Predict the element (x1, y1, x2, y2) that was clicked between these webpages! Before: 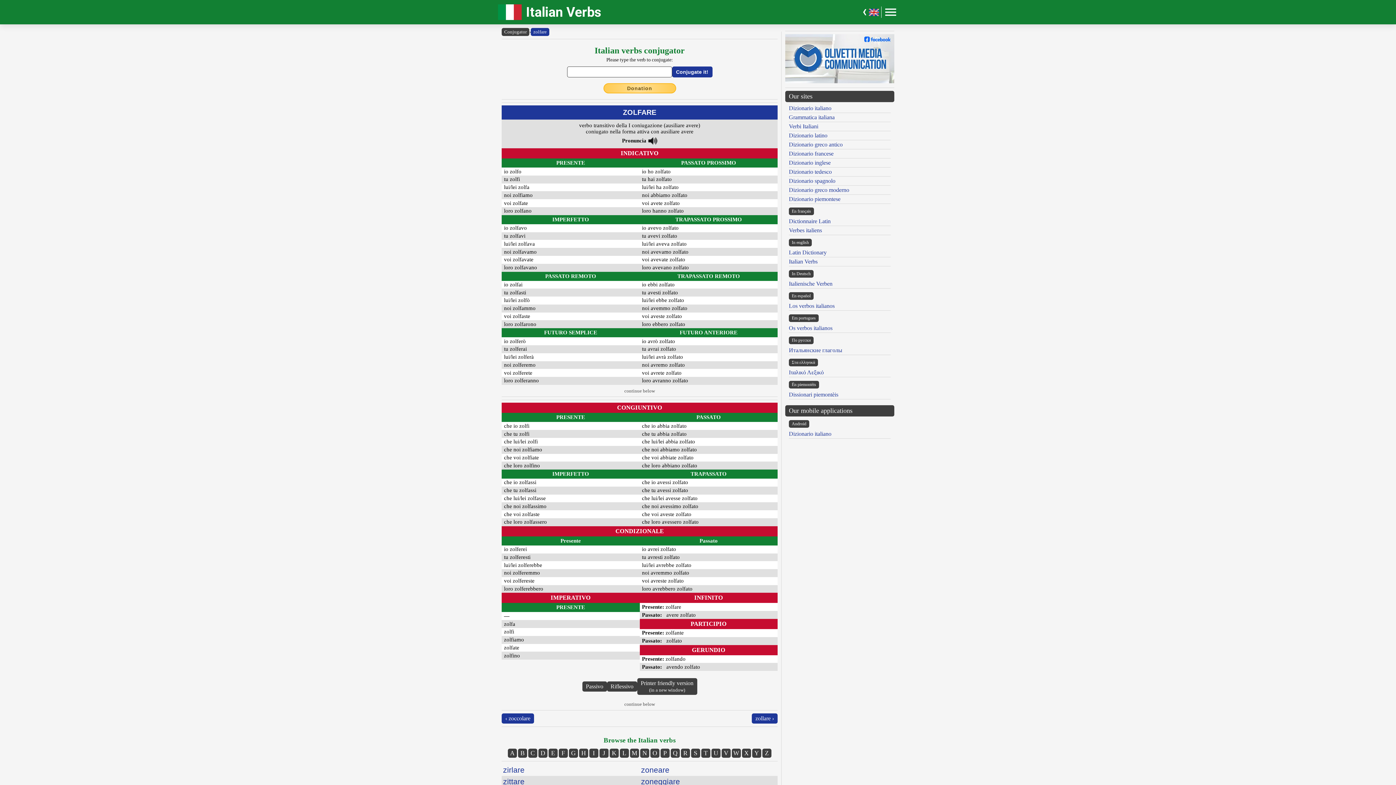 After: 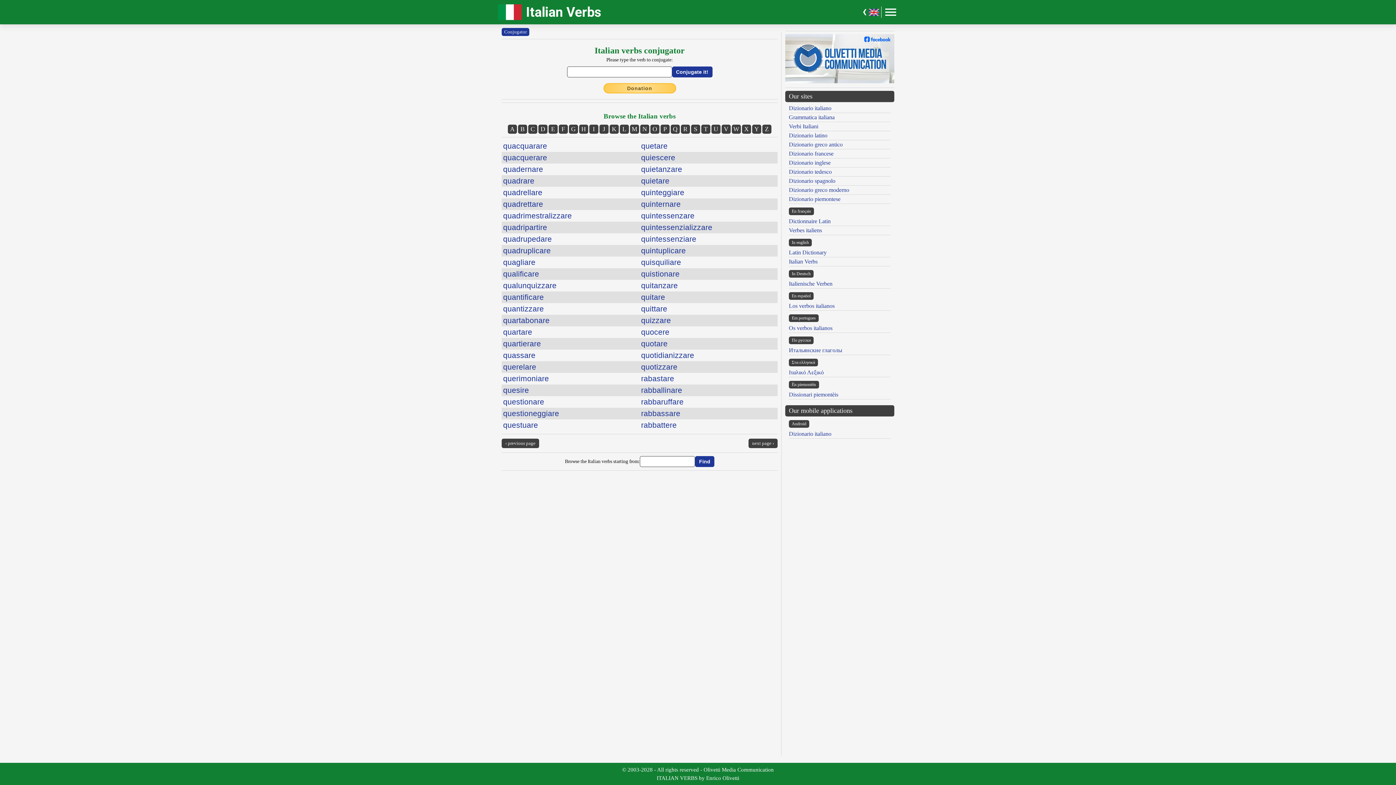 Action: bbox: (670, 748, 680, 758) label: Q